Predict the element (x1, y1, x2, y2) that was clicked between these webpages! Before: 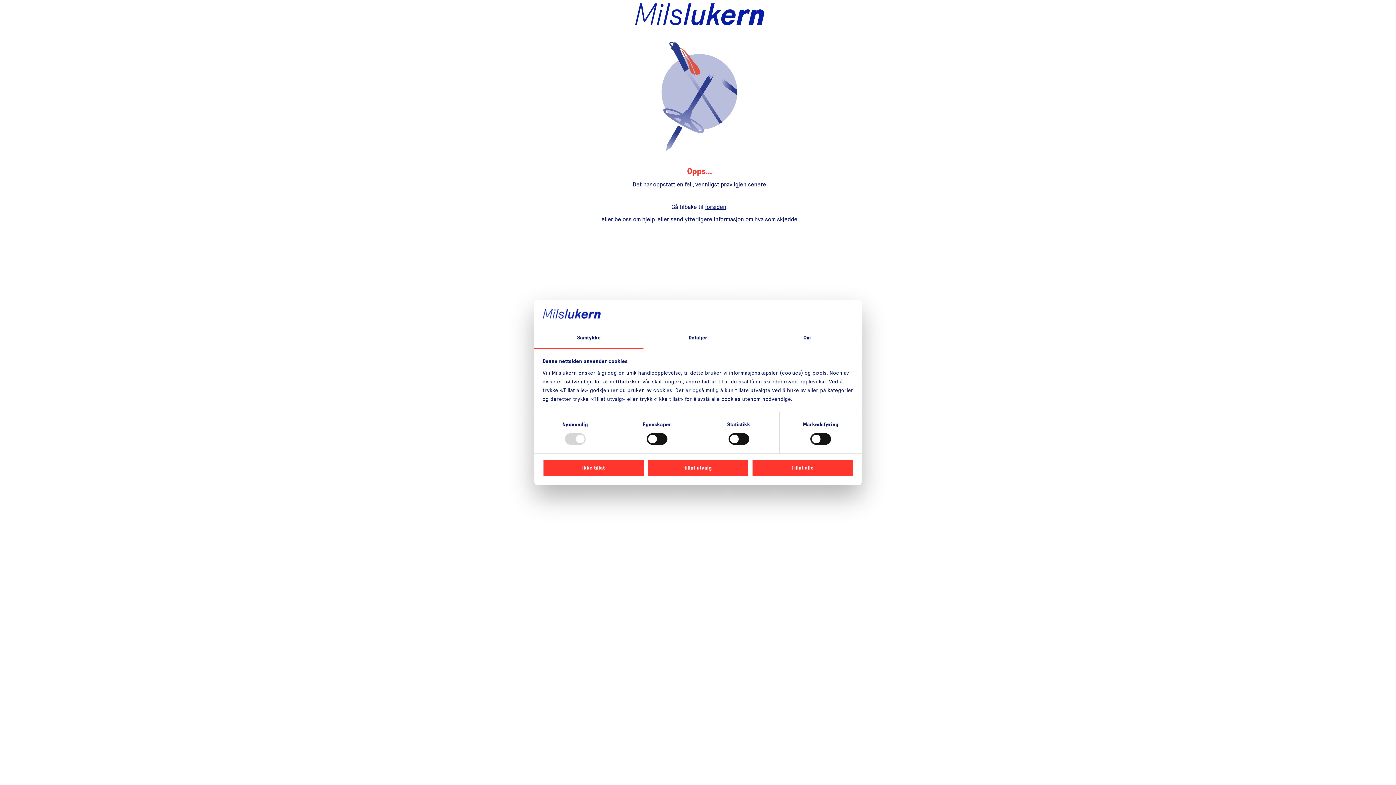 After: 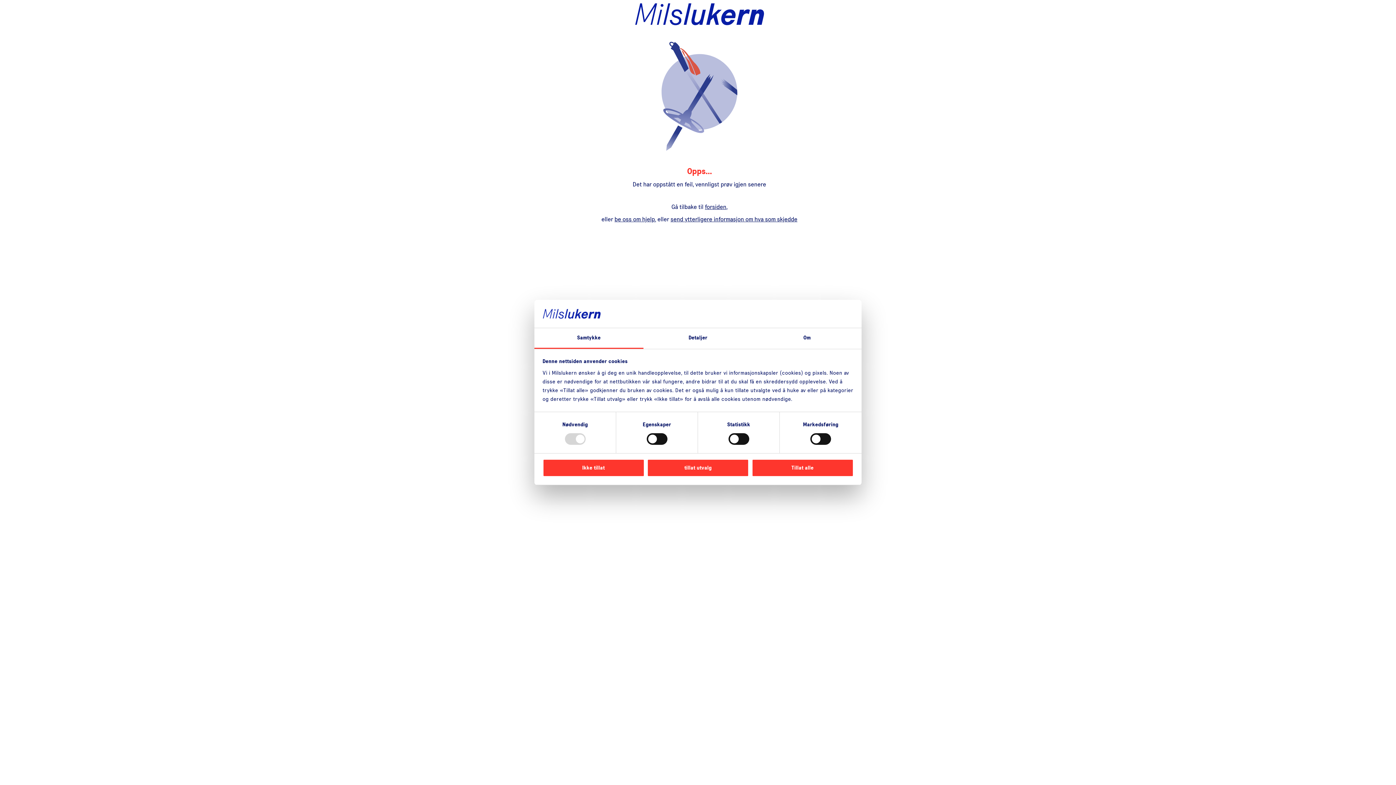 Action: bbox: (534, 328, 643, 349) label: Samtykke